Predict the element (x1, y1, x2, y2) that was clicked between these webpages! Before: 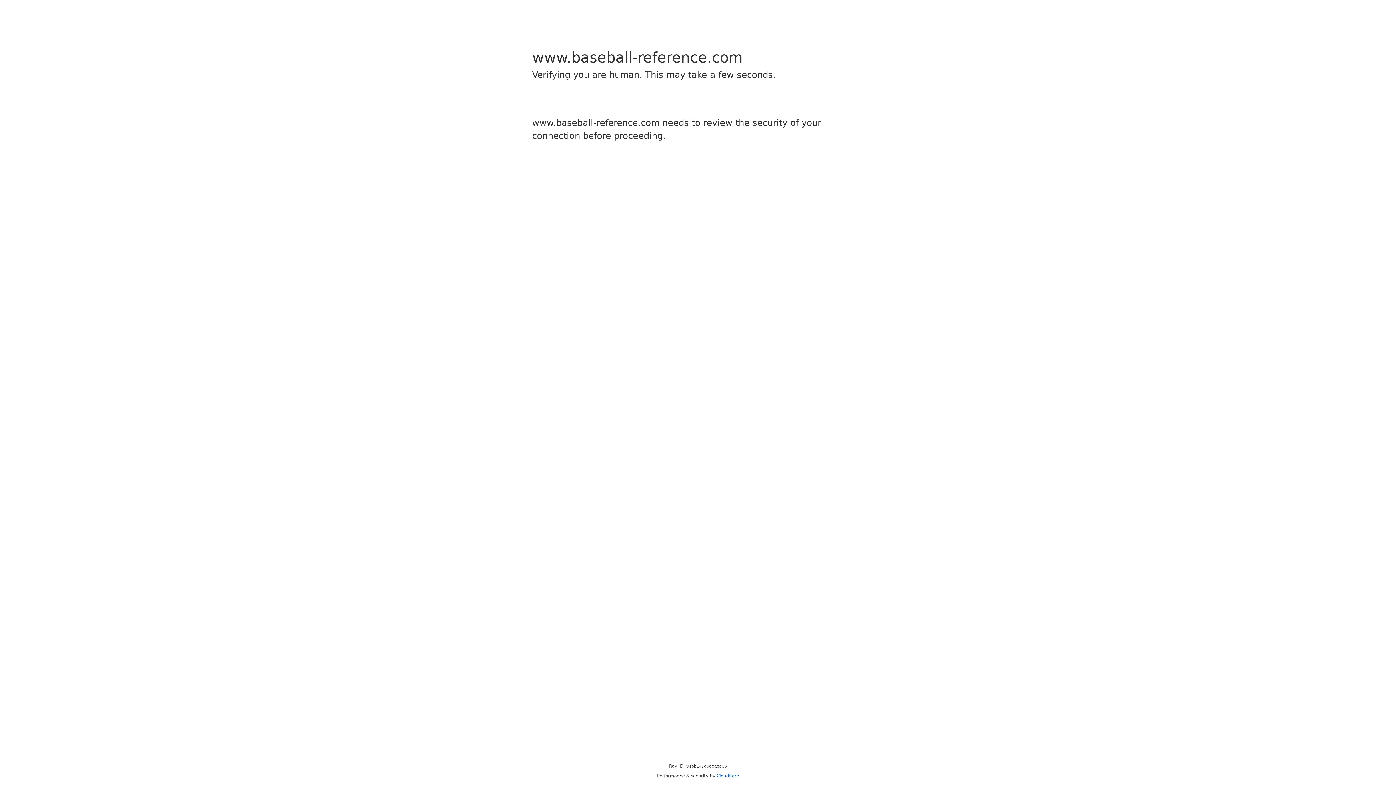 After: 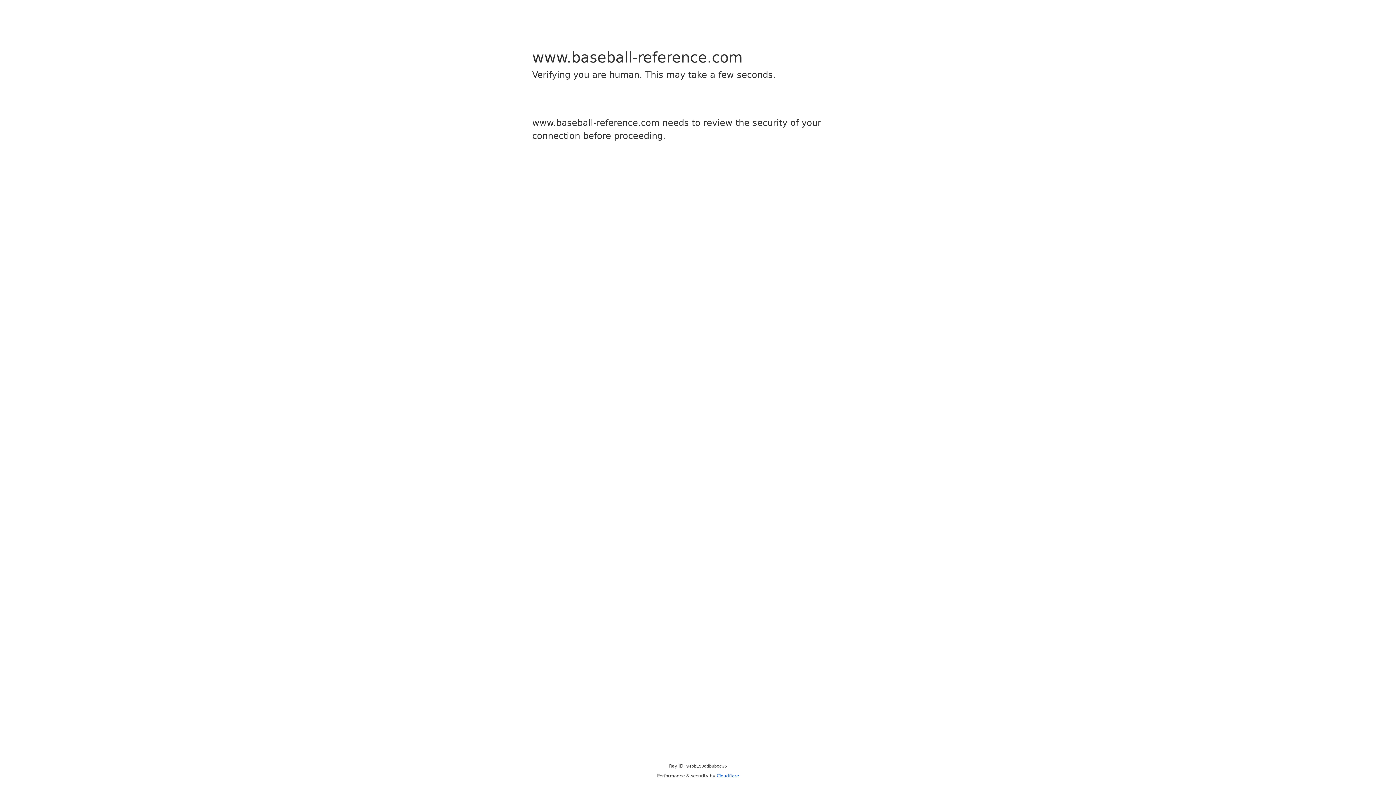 Action: bbox: (716, 773, 739, 778) label: Cloudflare